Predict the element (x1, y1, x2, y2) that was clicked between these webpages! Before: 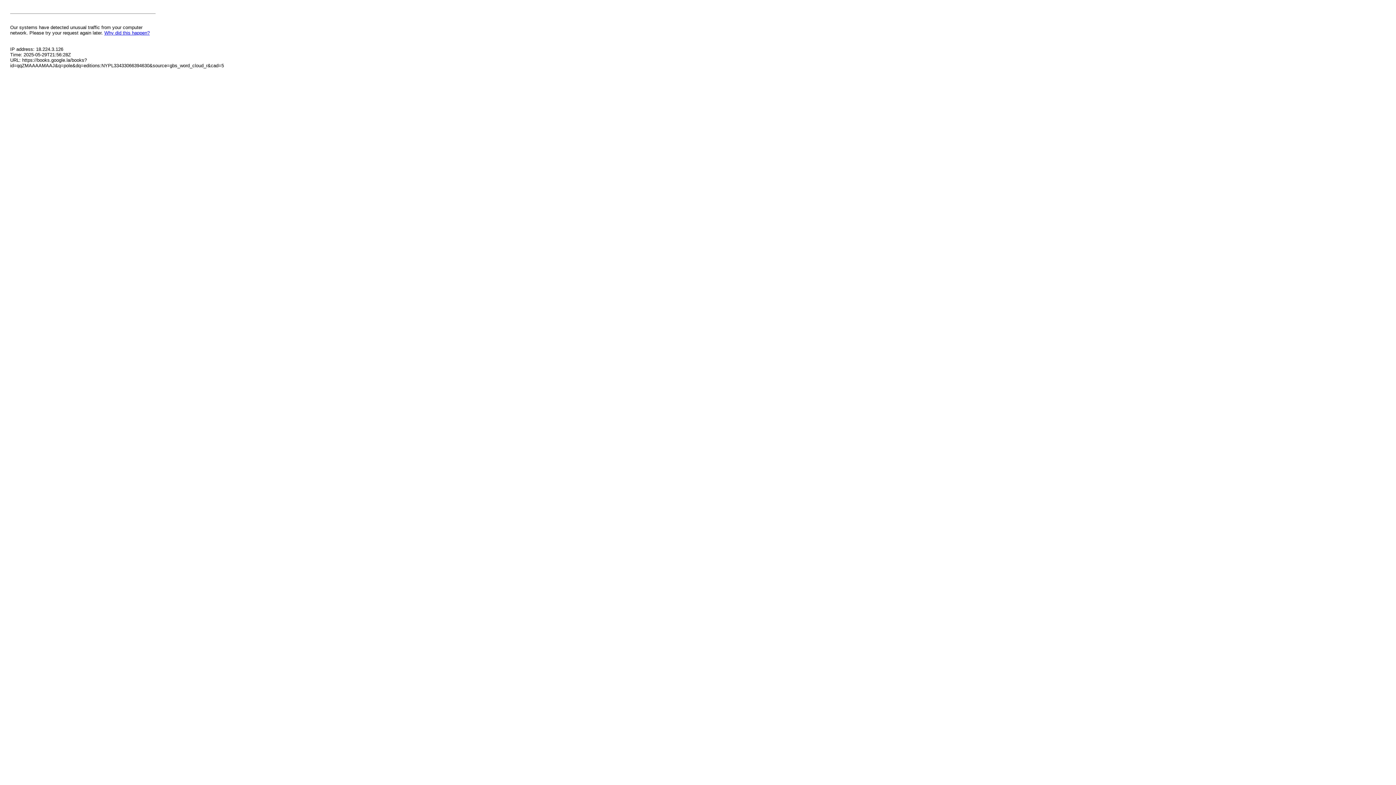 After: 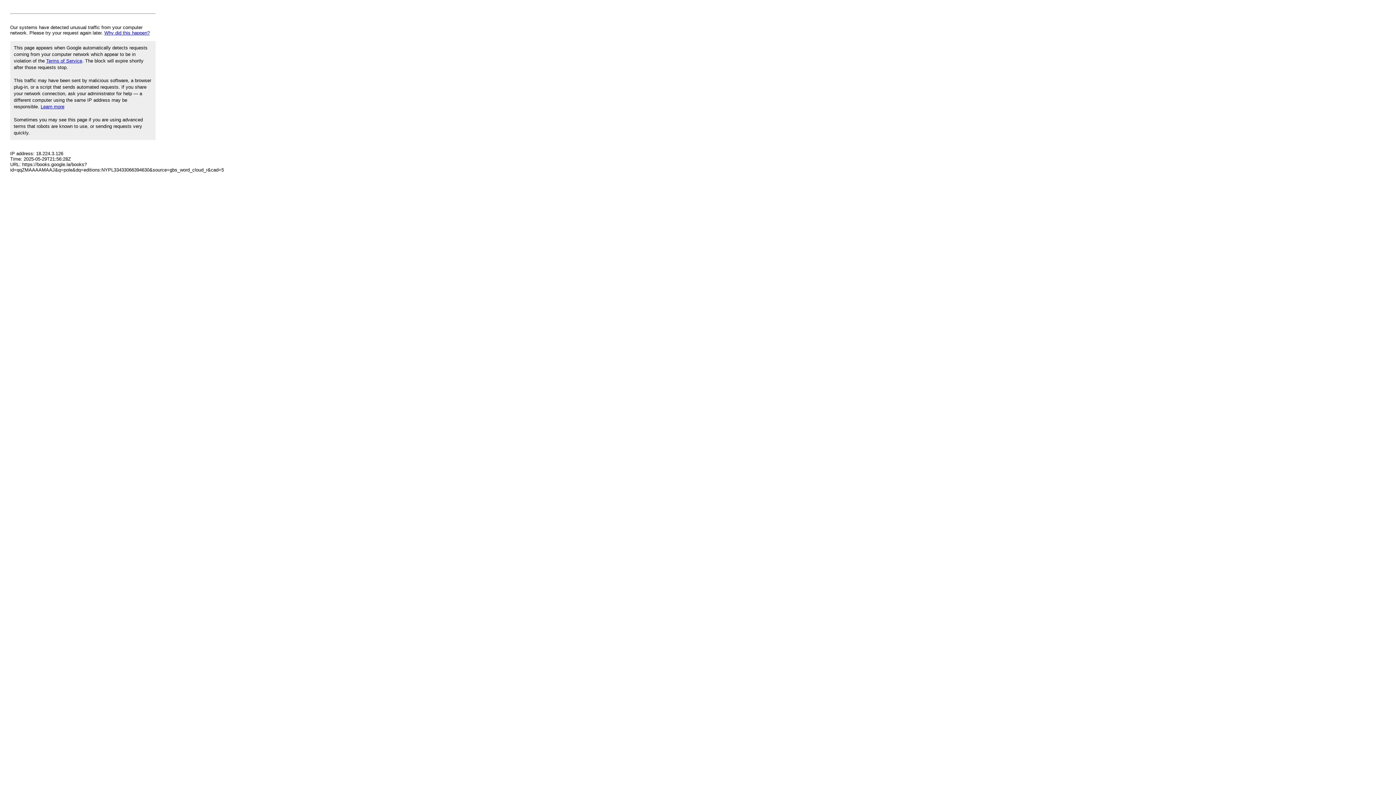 Action: label: Why did this happen? bbox: (104, 30, 149, 35)